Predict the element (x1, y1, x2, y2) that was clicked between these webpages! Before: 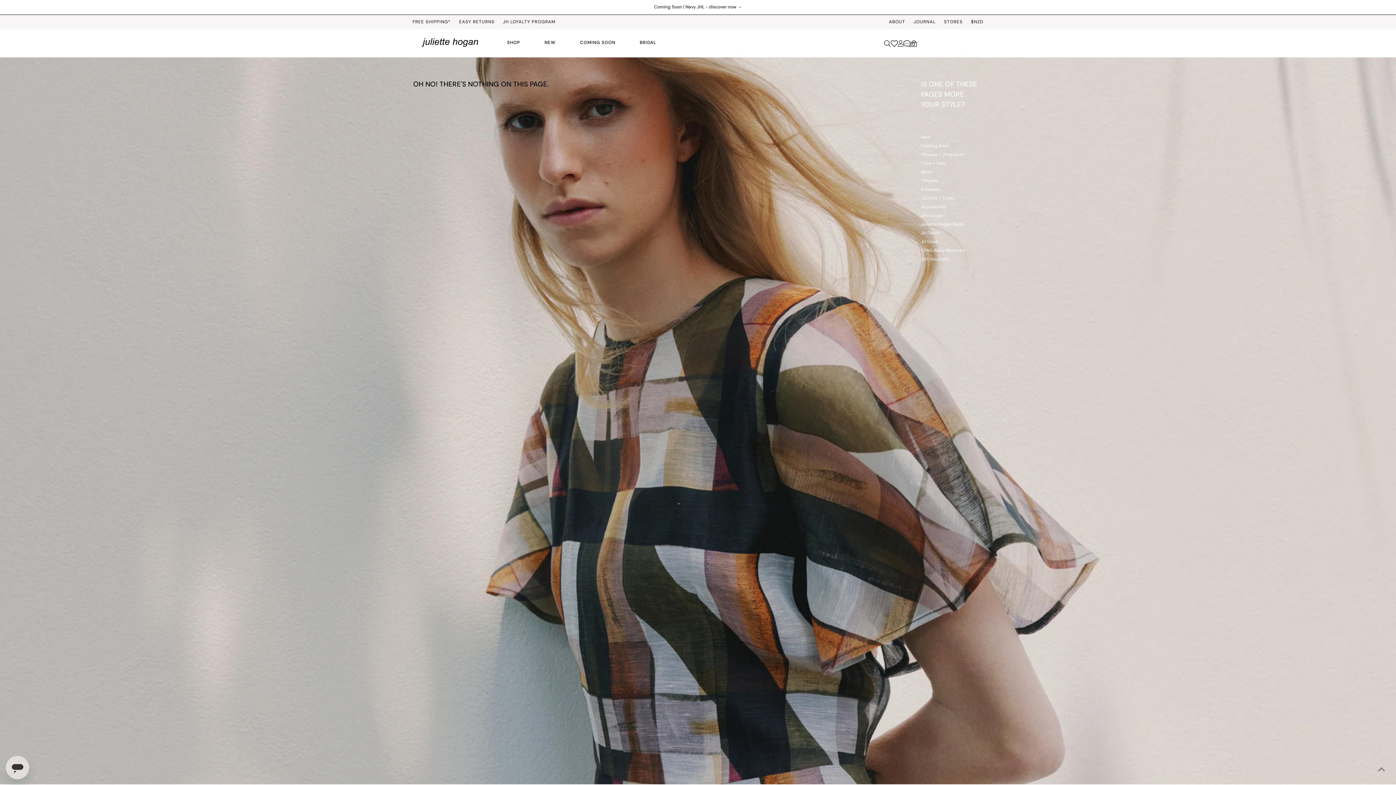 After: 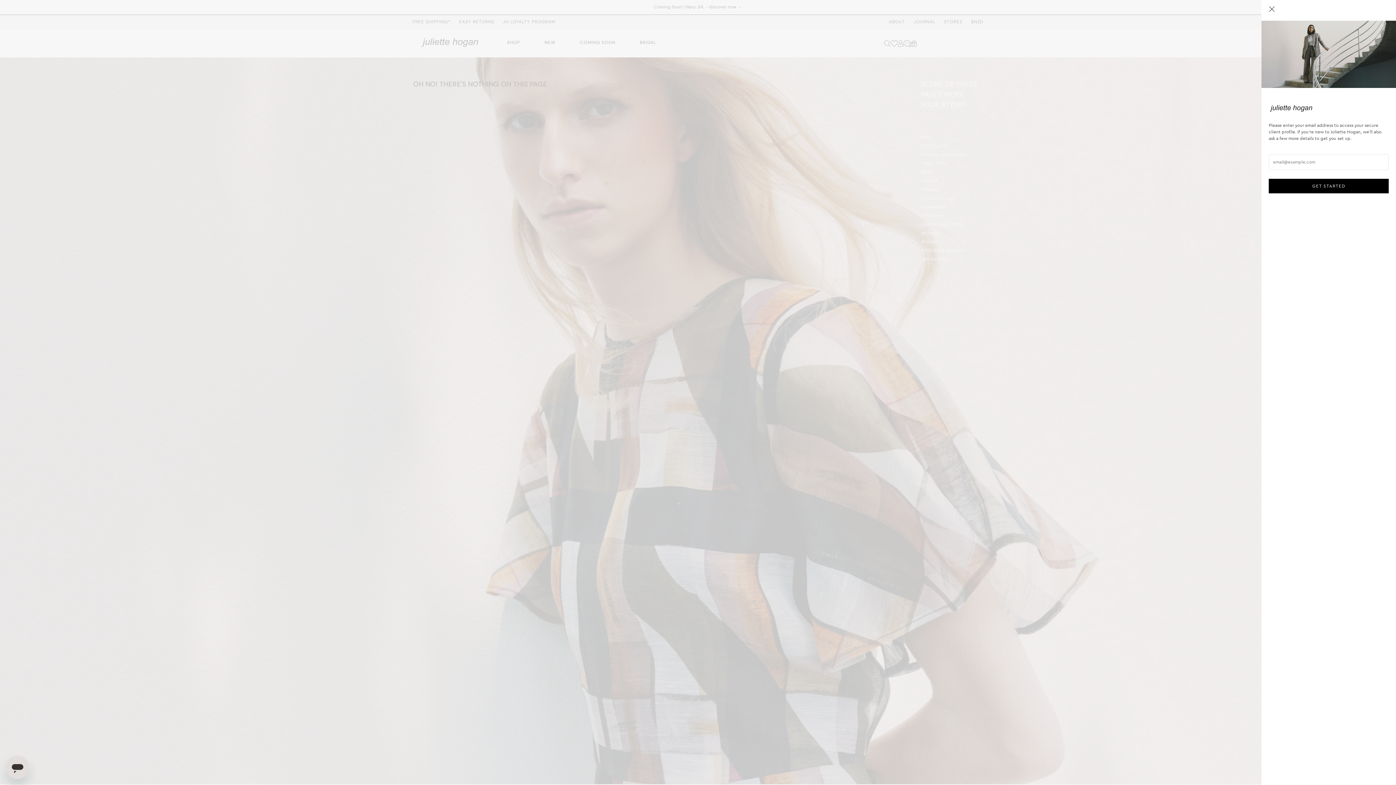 Action: label: Open account bbox: (898, 40, 903, 46)